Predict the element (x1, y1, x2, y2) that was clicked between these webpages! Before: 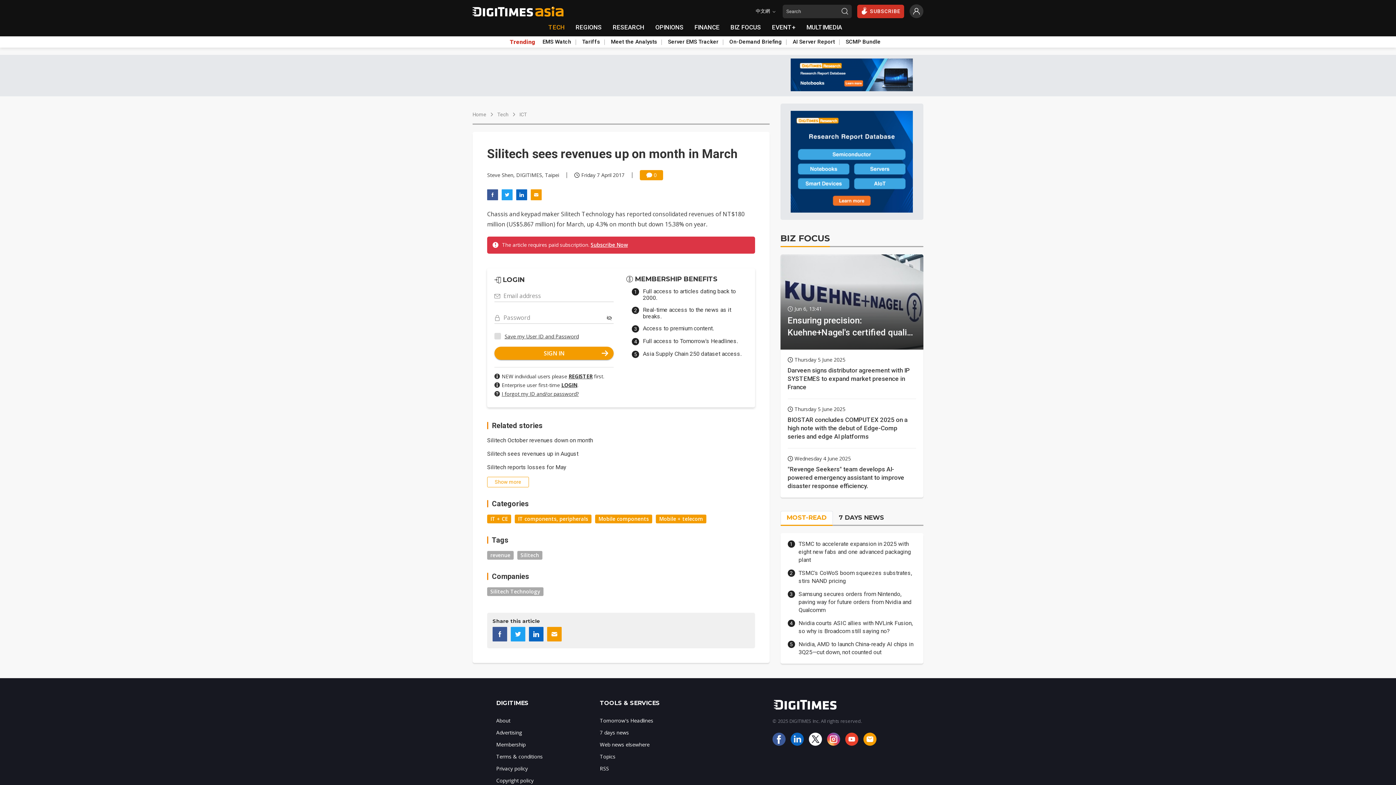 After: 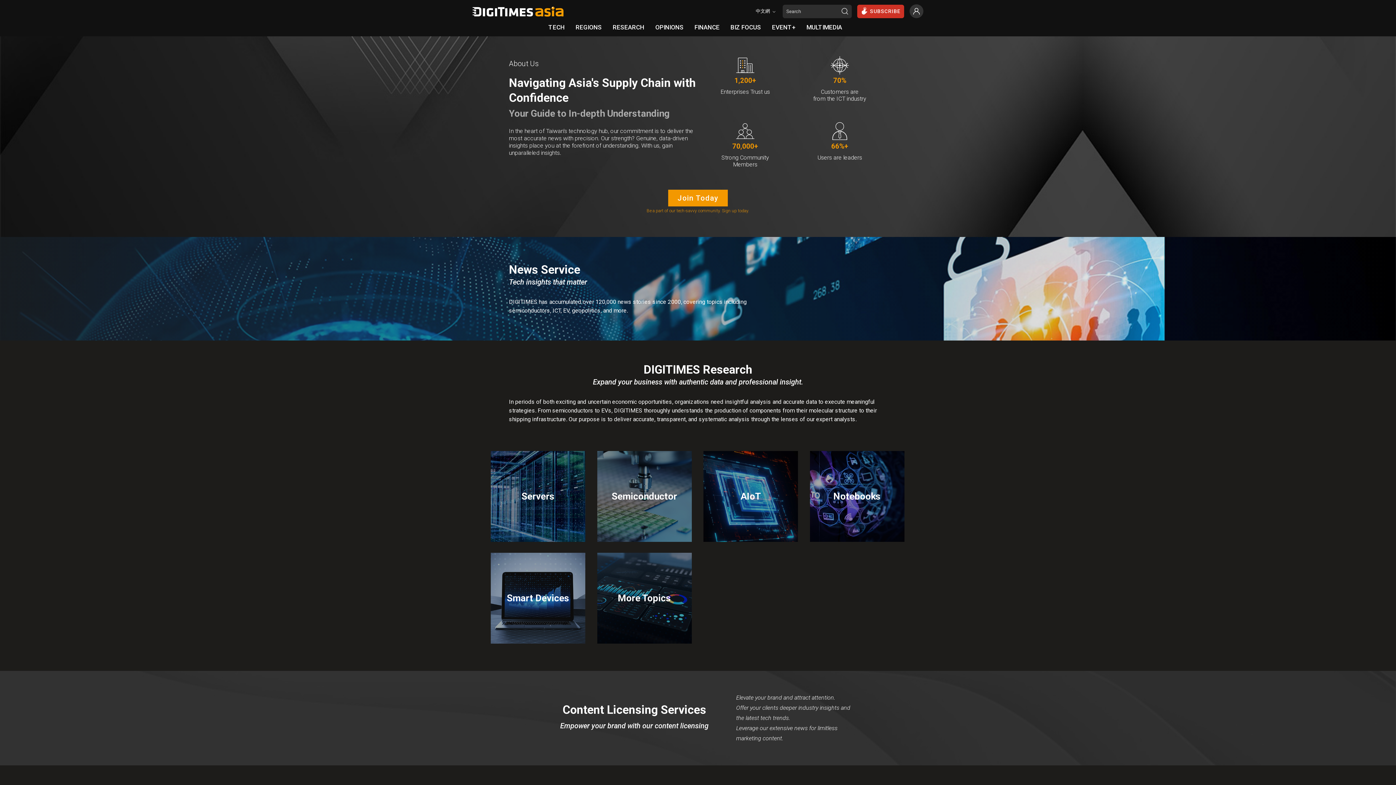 Action: label: About bbox: (496, 717, 510, 724)